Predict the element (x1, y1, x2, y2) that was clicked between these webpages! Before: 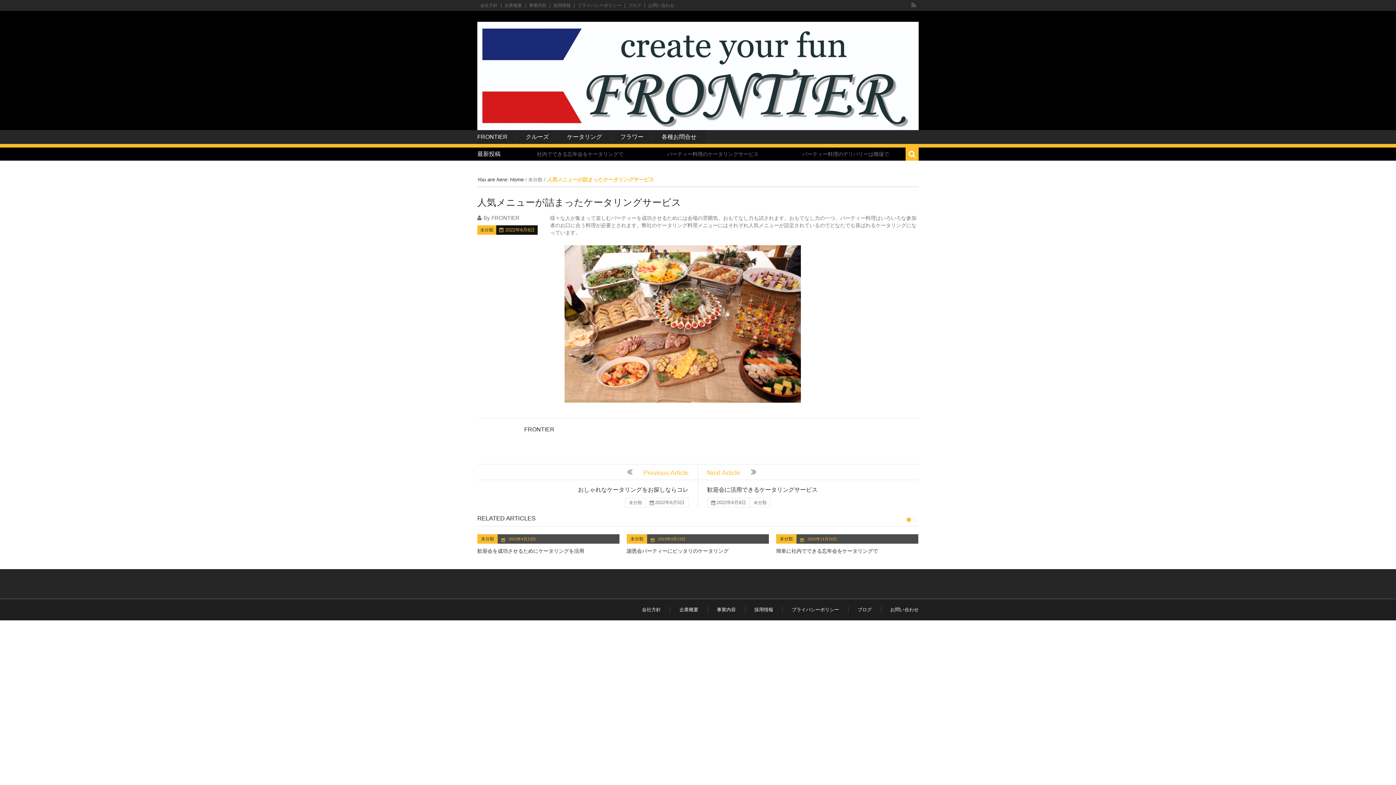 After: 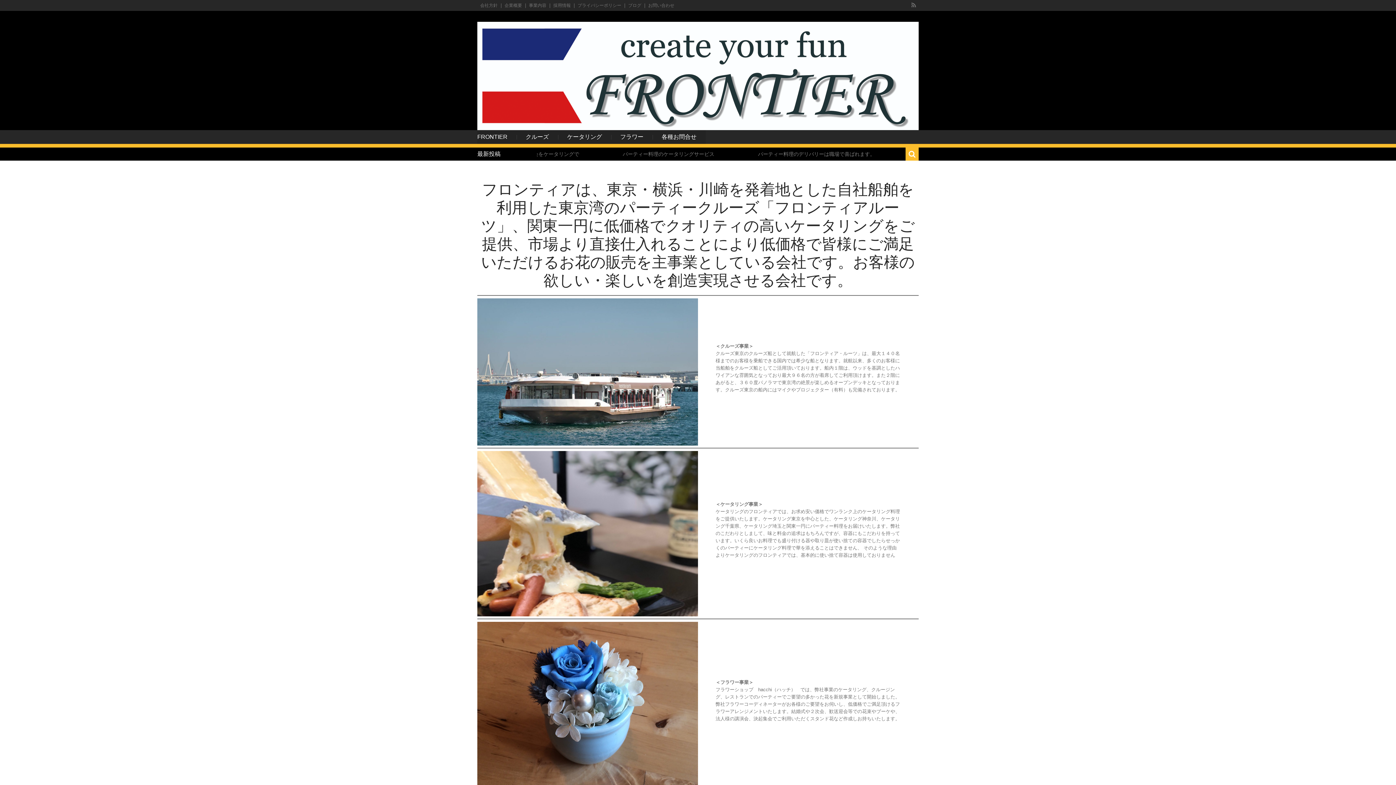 Action: bbox: (477, 130, 516, 144) label: FRONTIER